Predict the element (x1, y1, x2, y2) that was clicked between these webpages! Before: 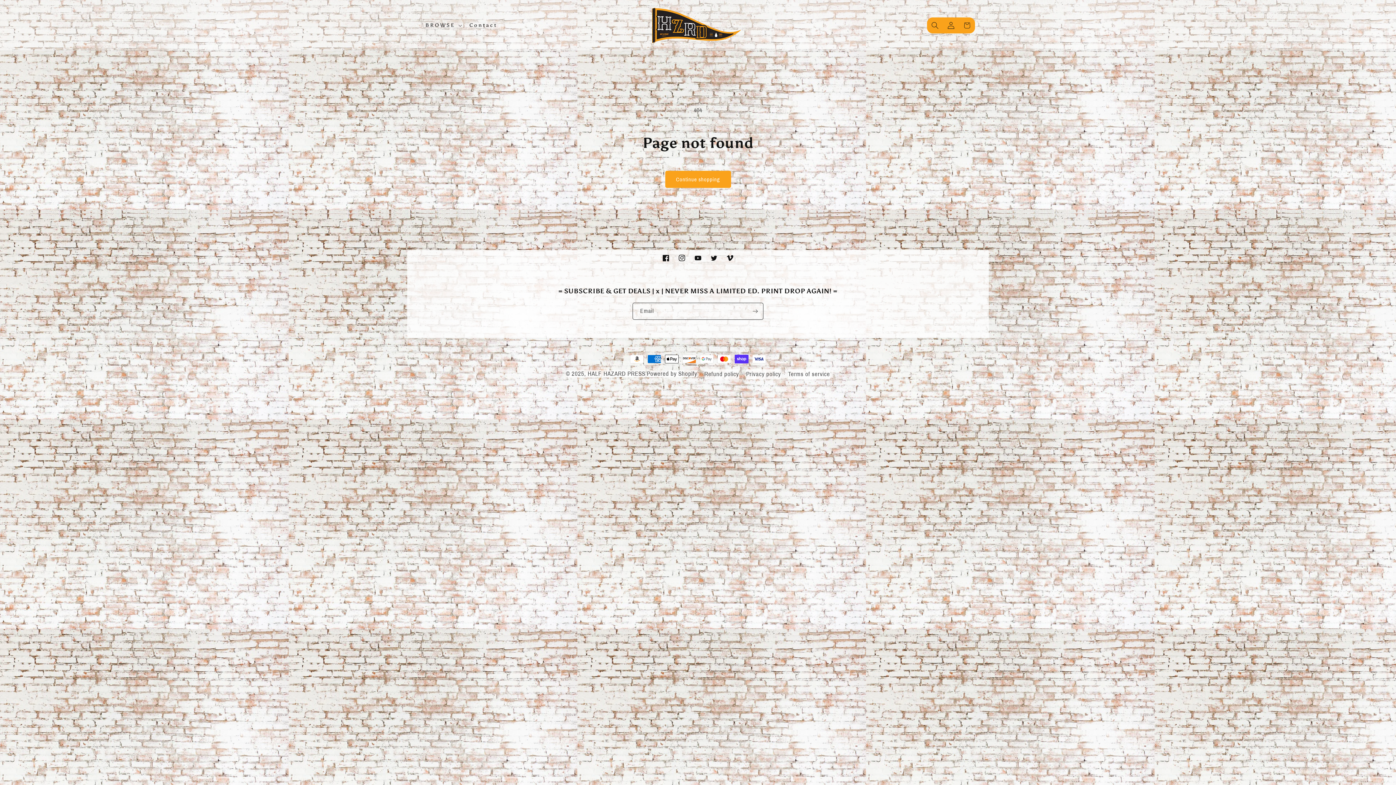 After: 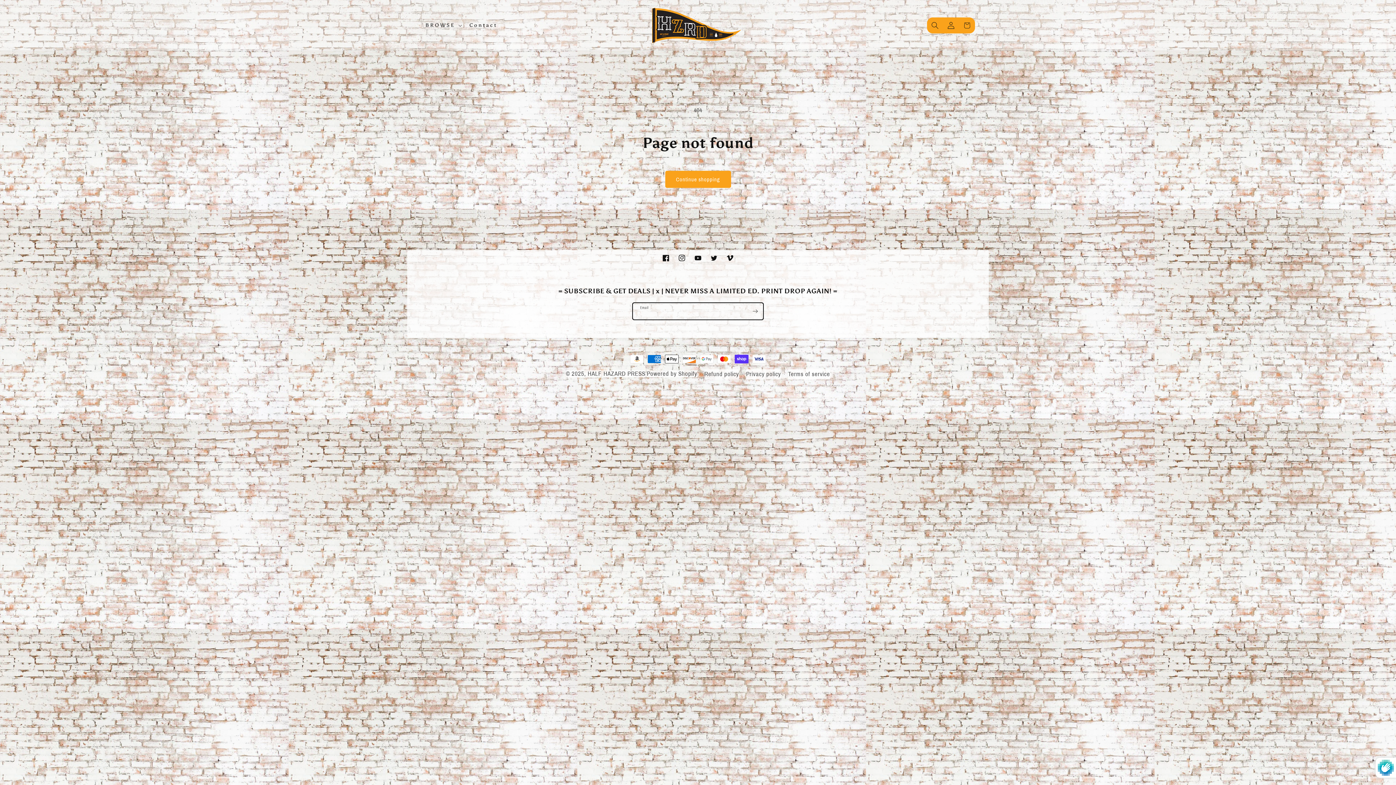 Action: label: Subscribe bbox: (747, 302, 763, 320)